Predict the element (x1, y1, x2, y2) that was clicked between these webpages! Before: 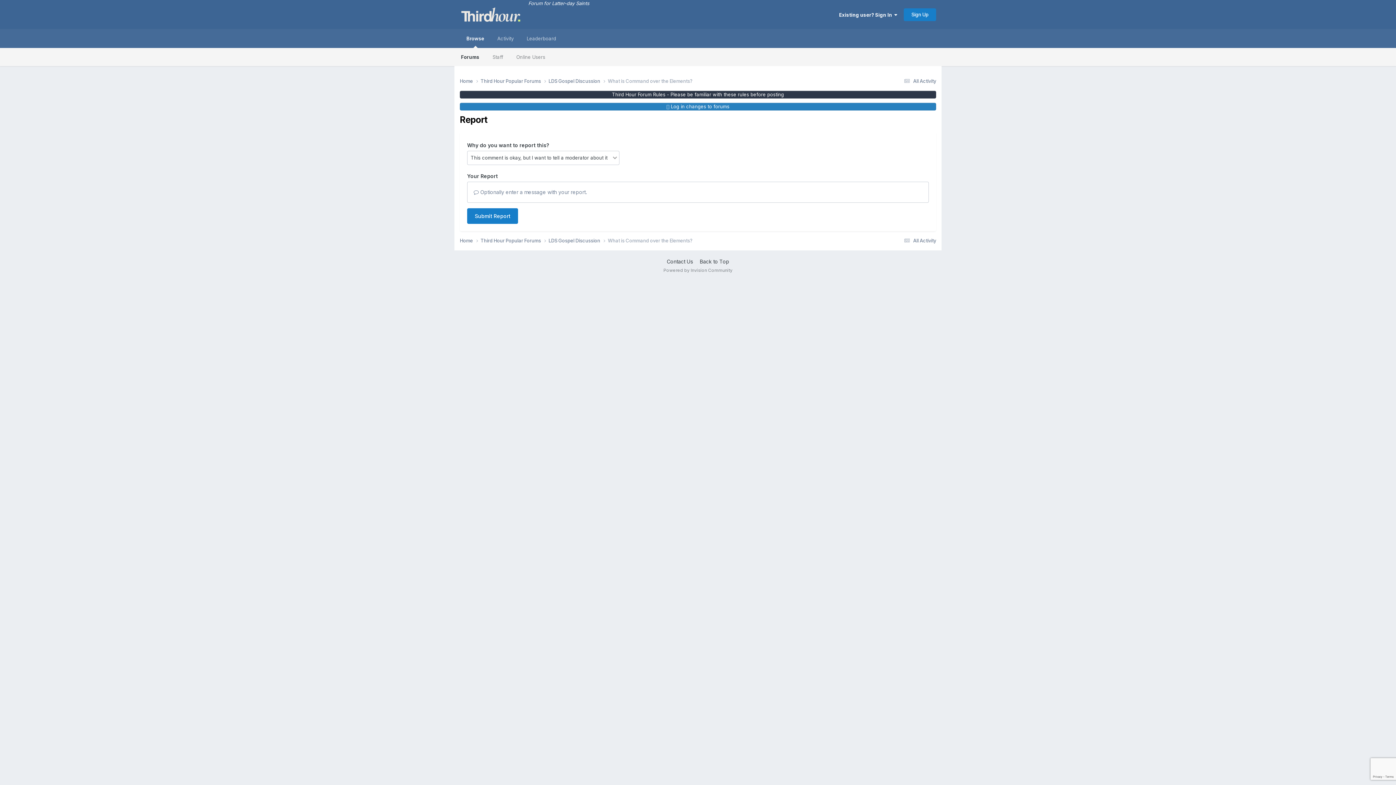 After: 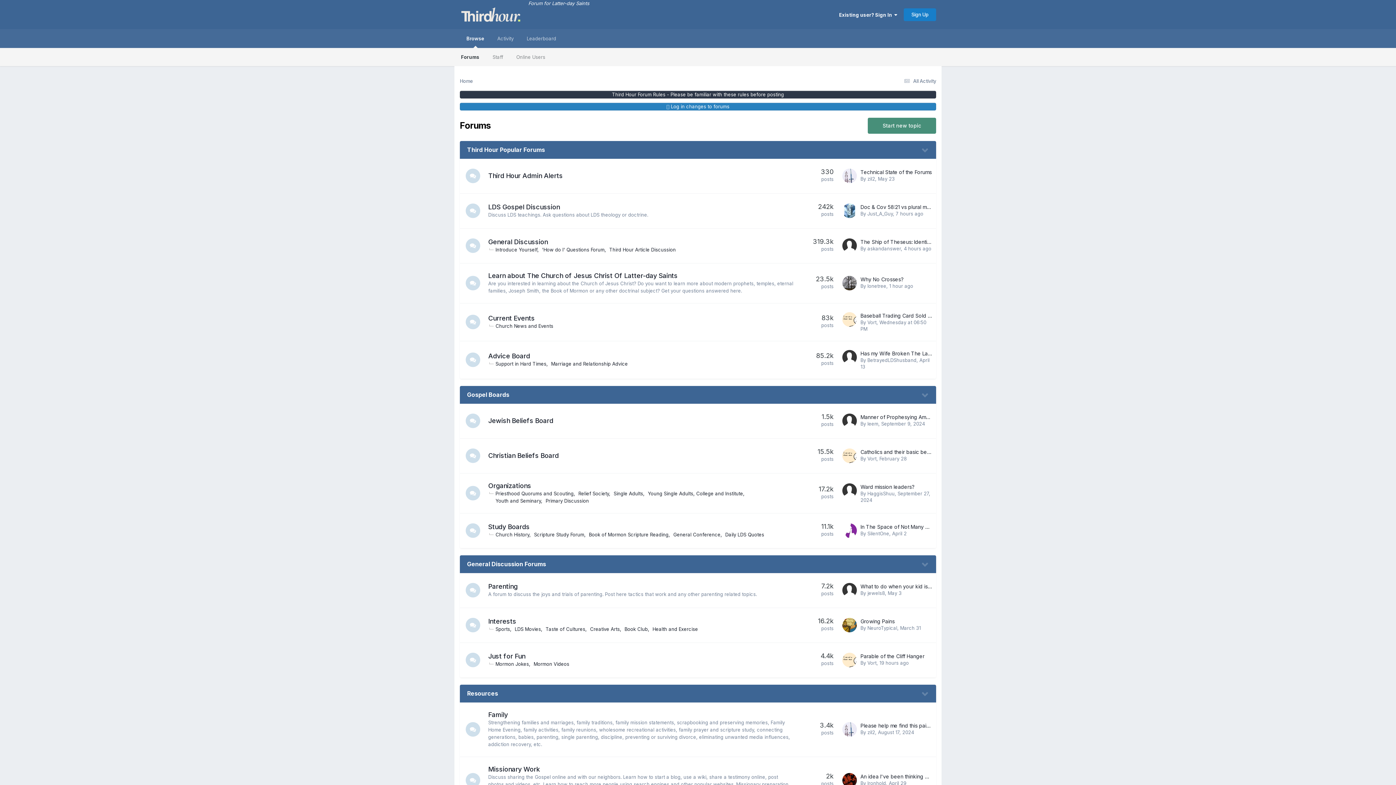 Action: label: Forum for Latter-day Saints bbox: (521, 0, 589, 17)